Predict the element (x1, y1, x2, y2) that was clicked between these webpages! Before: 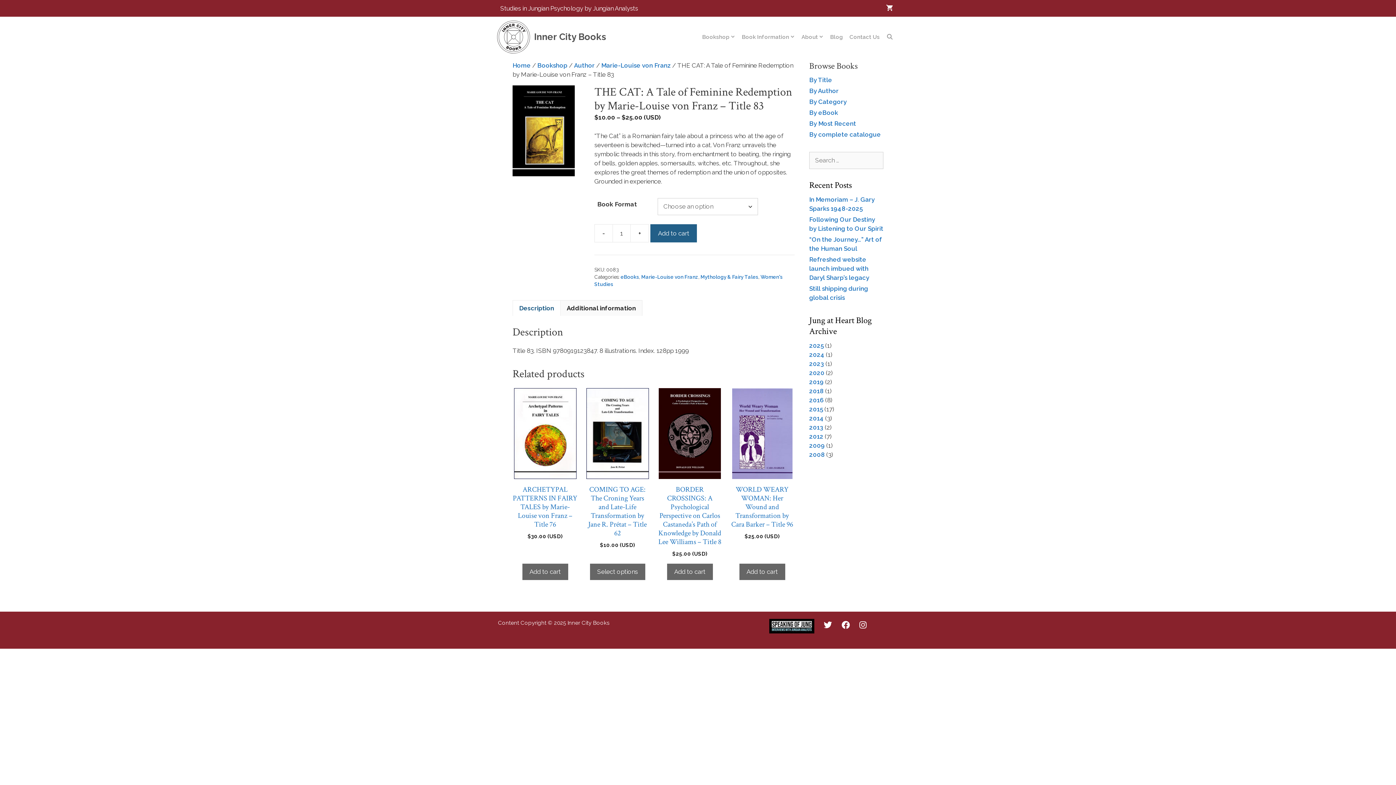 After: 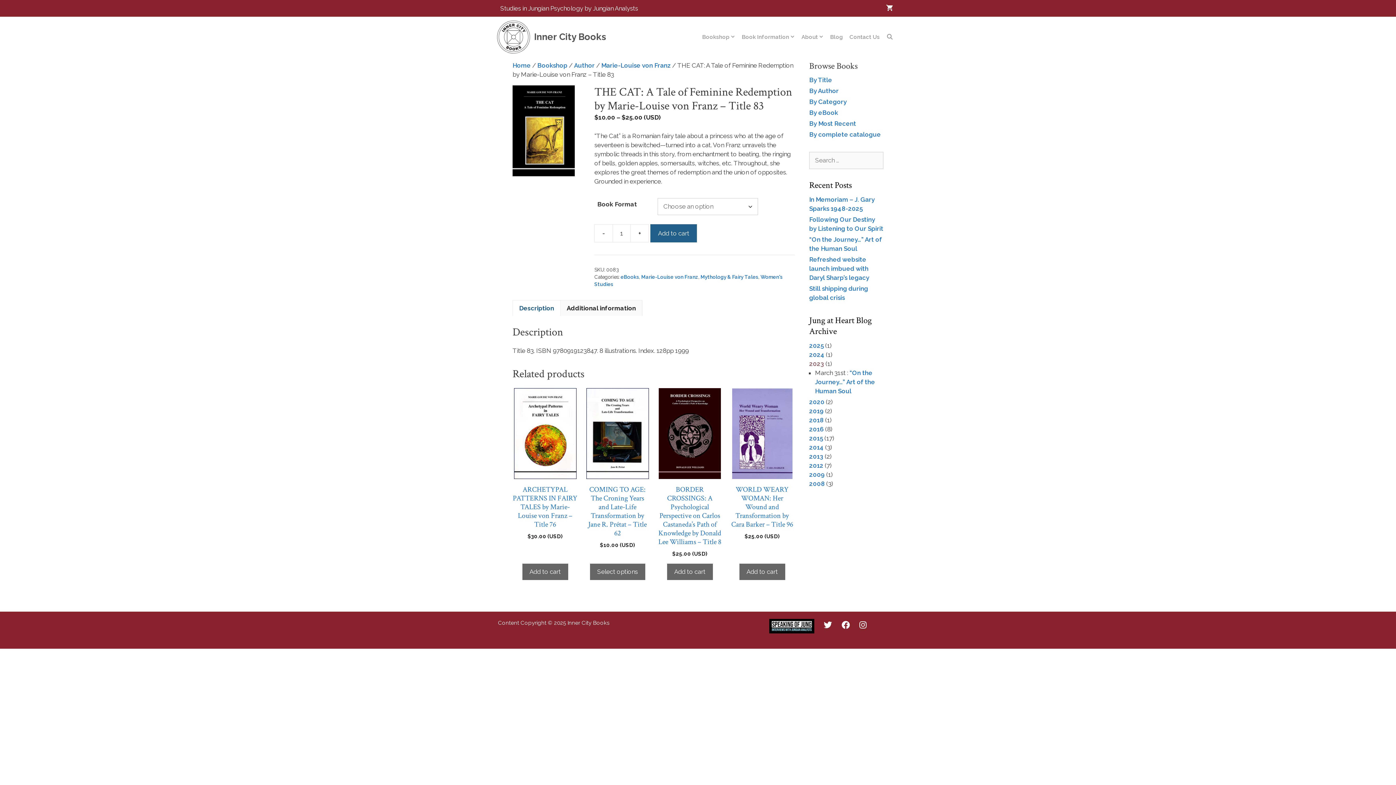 Action: bbox: (809, 360, 824, 367) label: 2023